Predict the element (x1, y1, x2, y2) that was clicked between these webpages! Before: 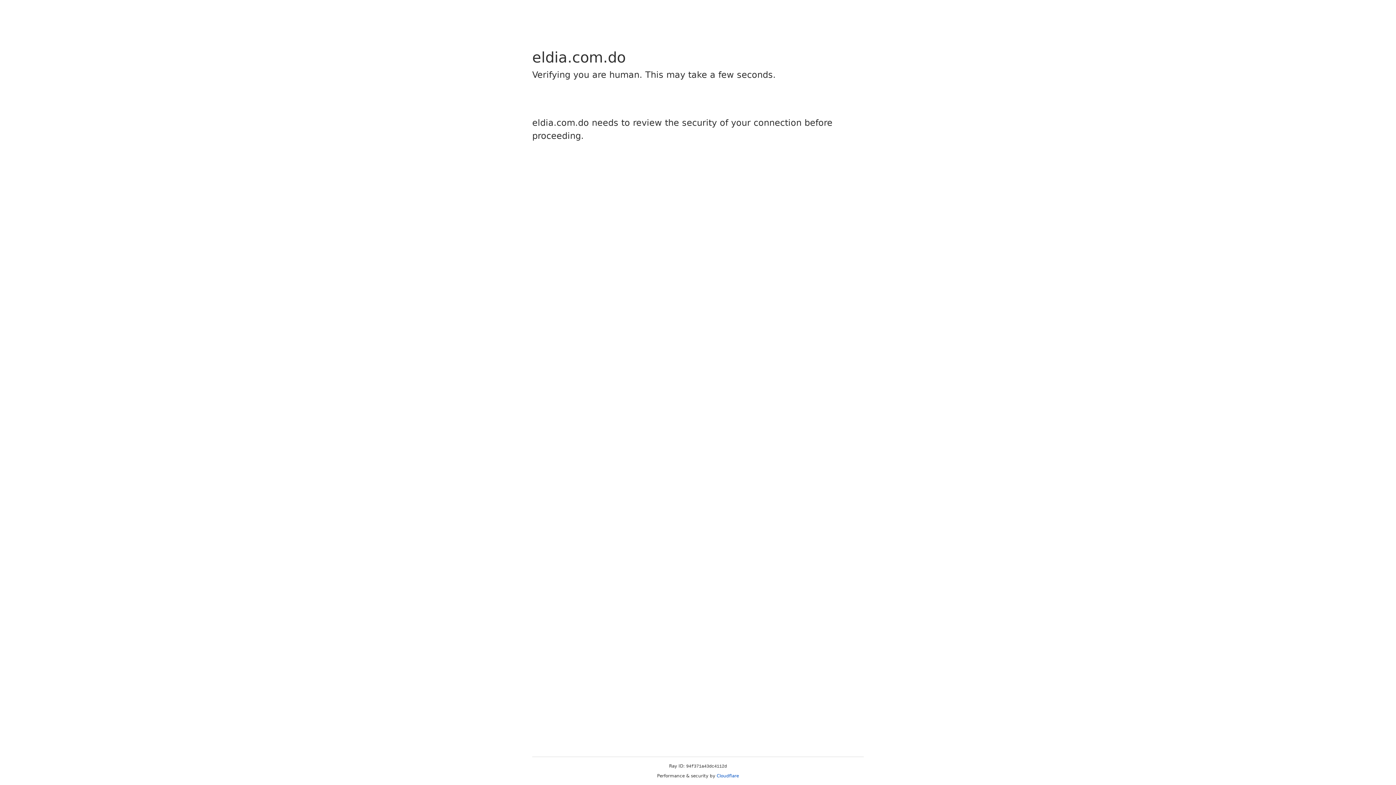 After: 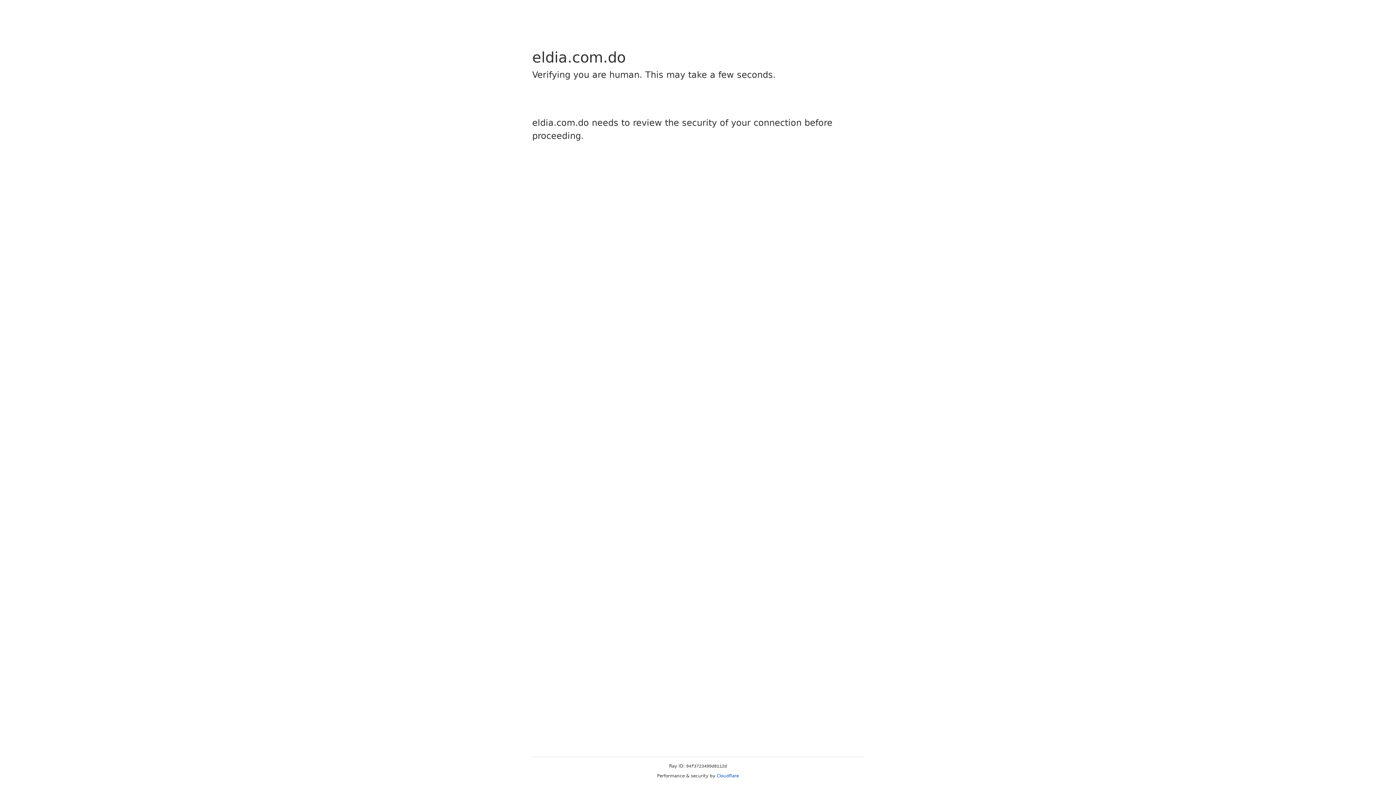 Action: label: Cloudflare bbox: (716, 773, 739, 778)